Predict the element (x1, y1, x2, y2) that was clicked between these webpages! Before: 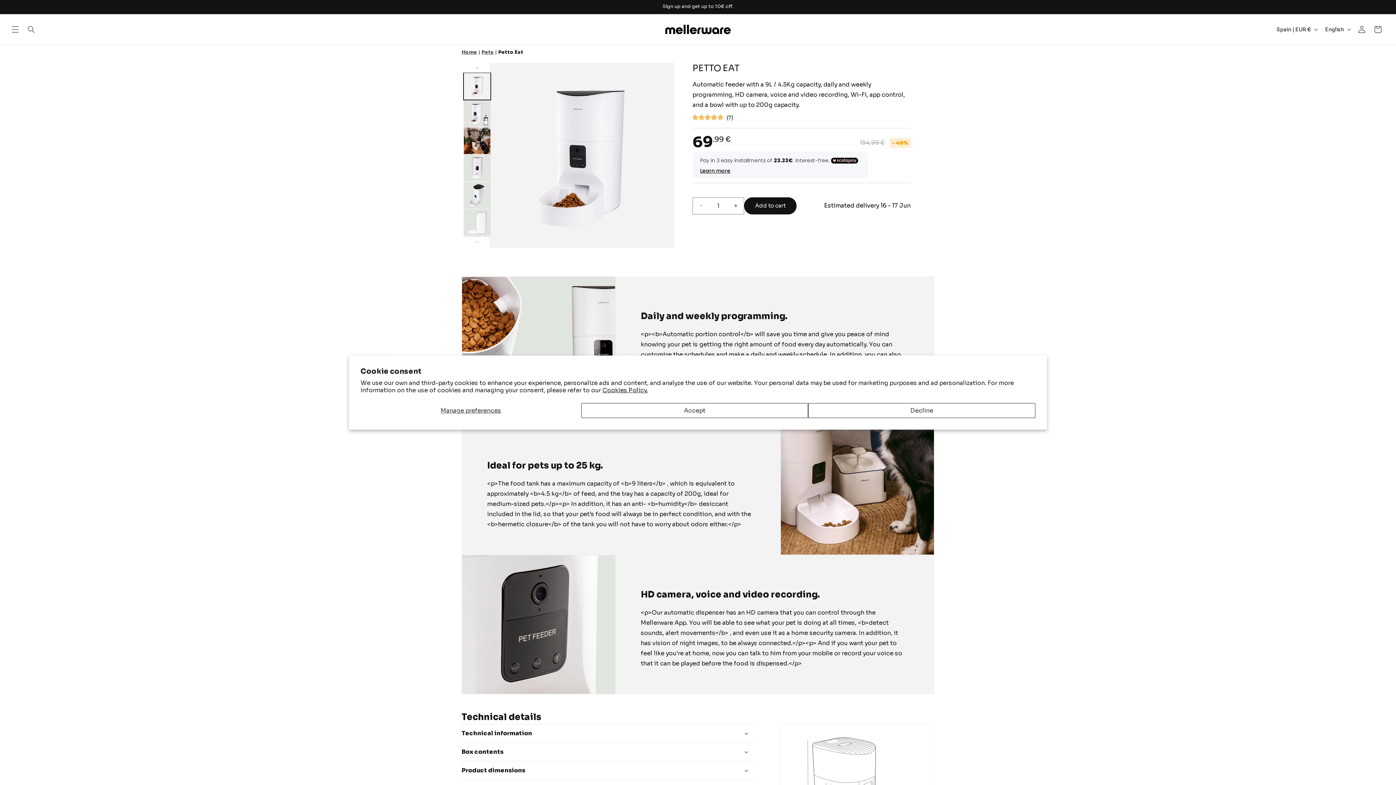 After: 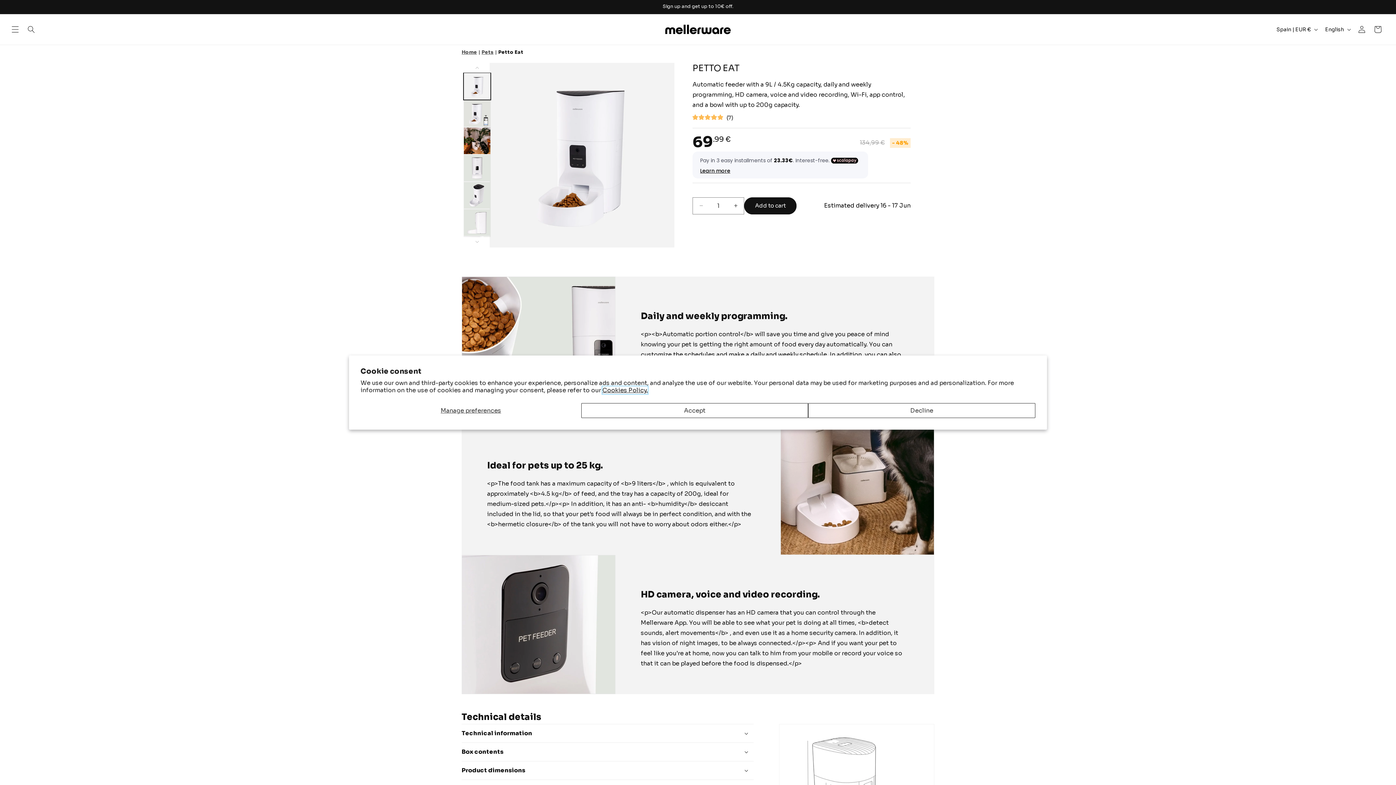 Action: label: Cookies Policy. bbox: (602, 386, 648, 394)